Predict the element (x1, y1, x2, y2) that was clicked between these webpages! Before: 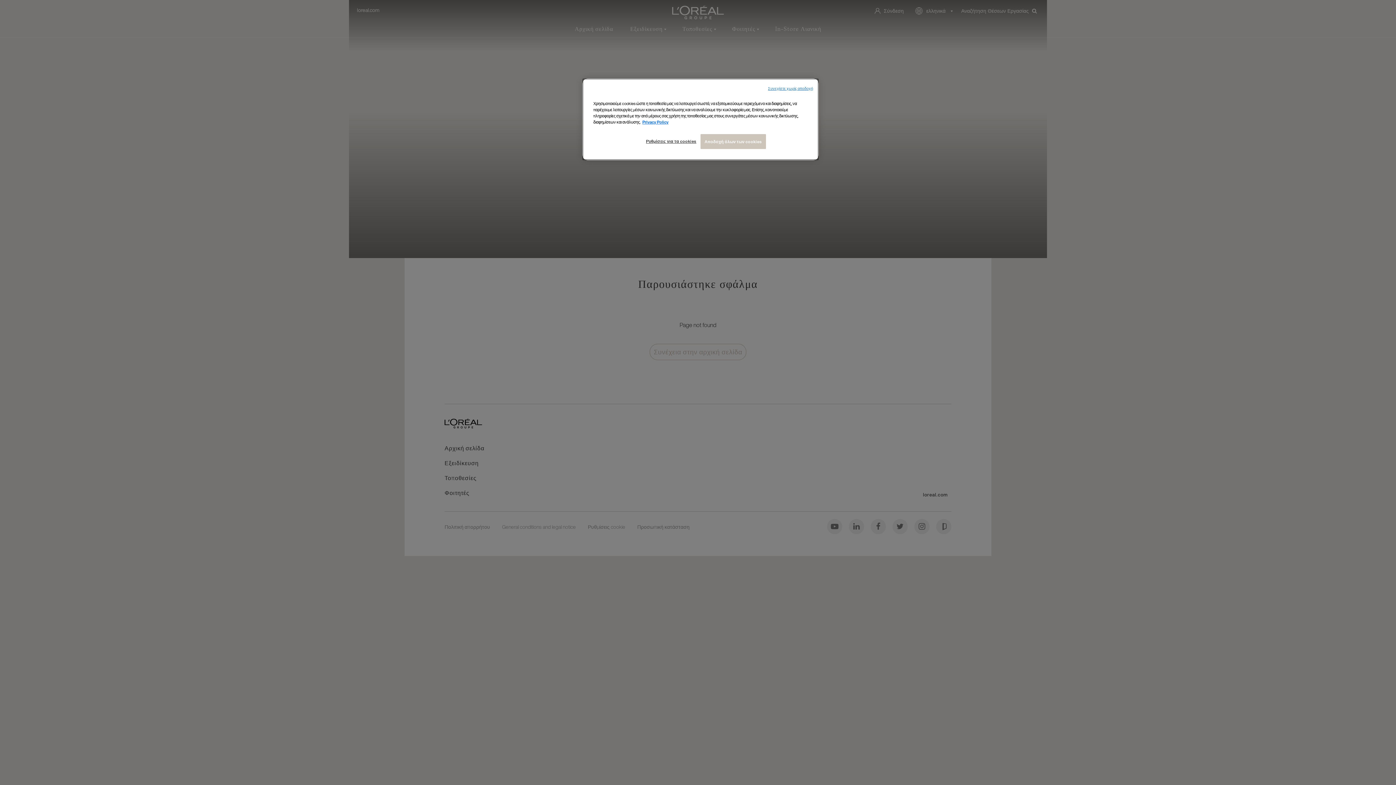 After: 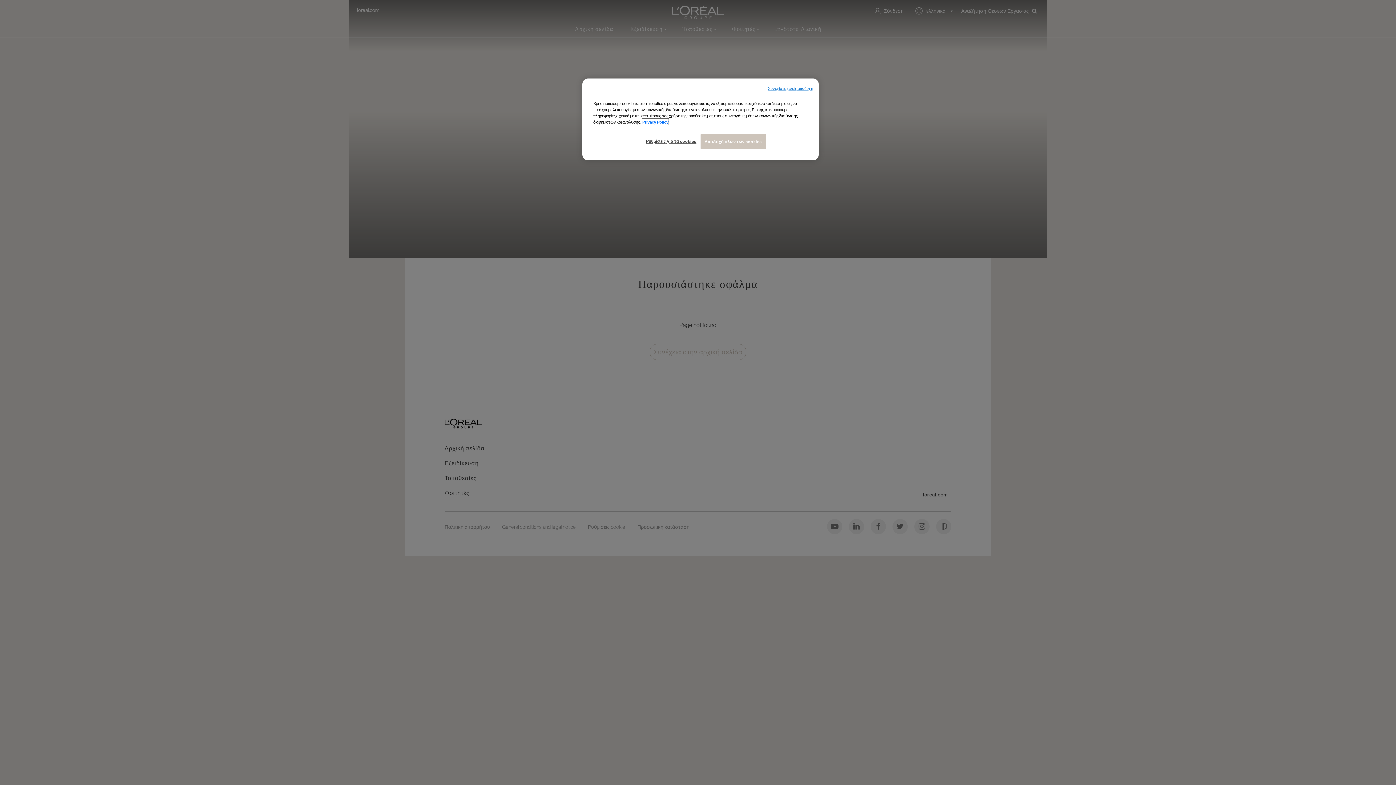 Action: bbox: (642, 118, 668, 125) label: Περισσότερες πληροφορίες σχετικά με το απόρρητό σας, ανοίγει σε νέα καρτέλα